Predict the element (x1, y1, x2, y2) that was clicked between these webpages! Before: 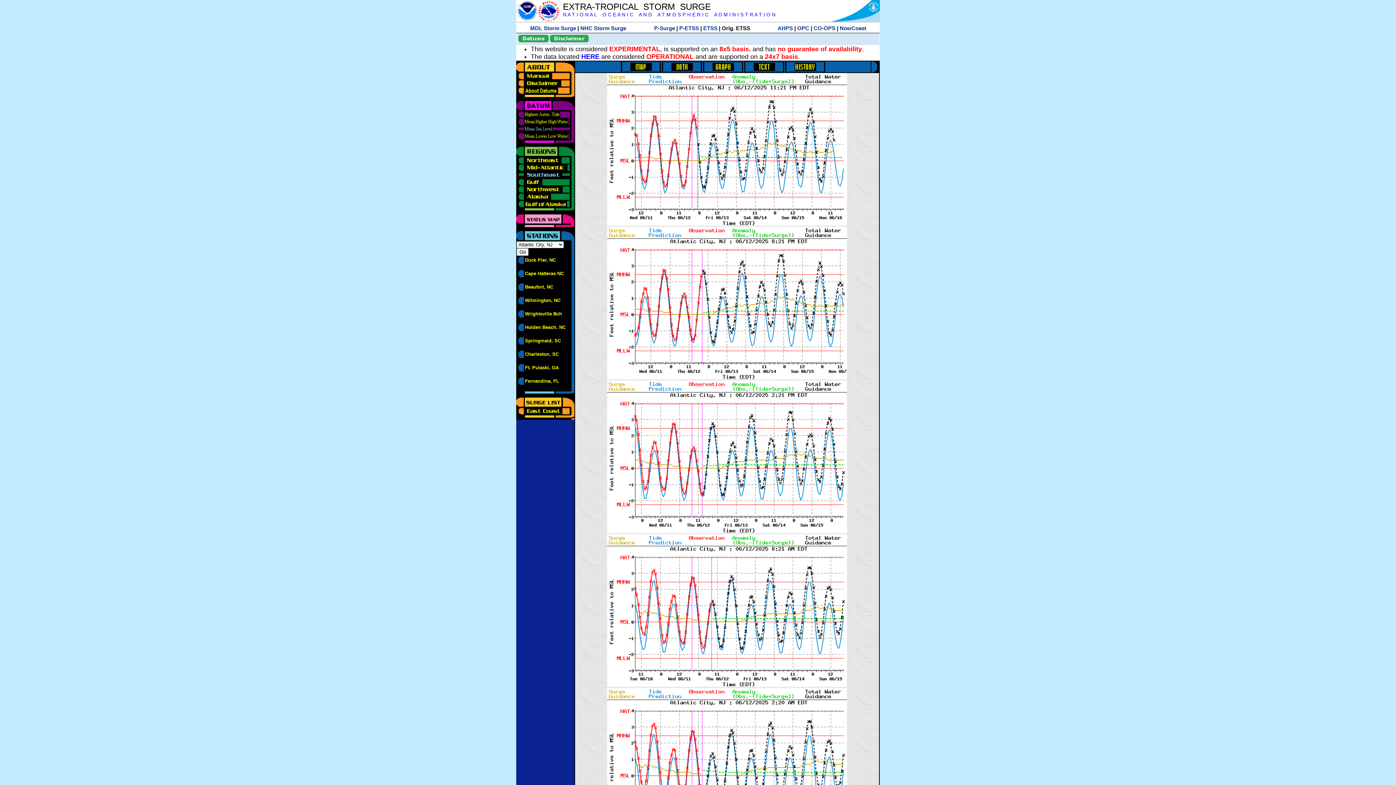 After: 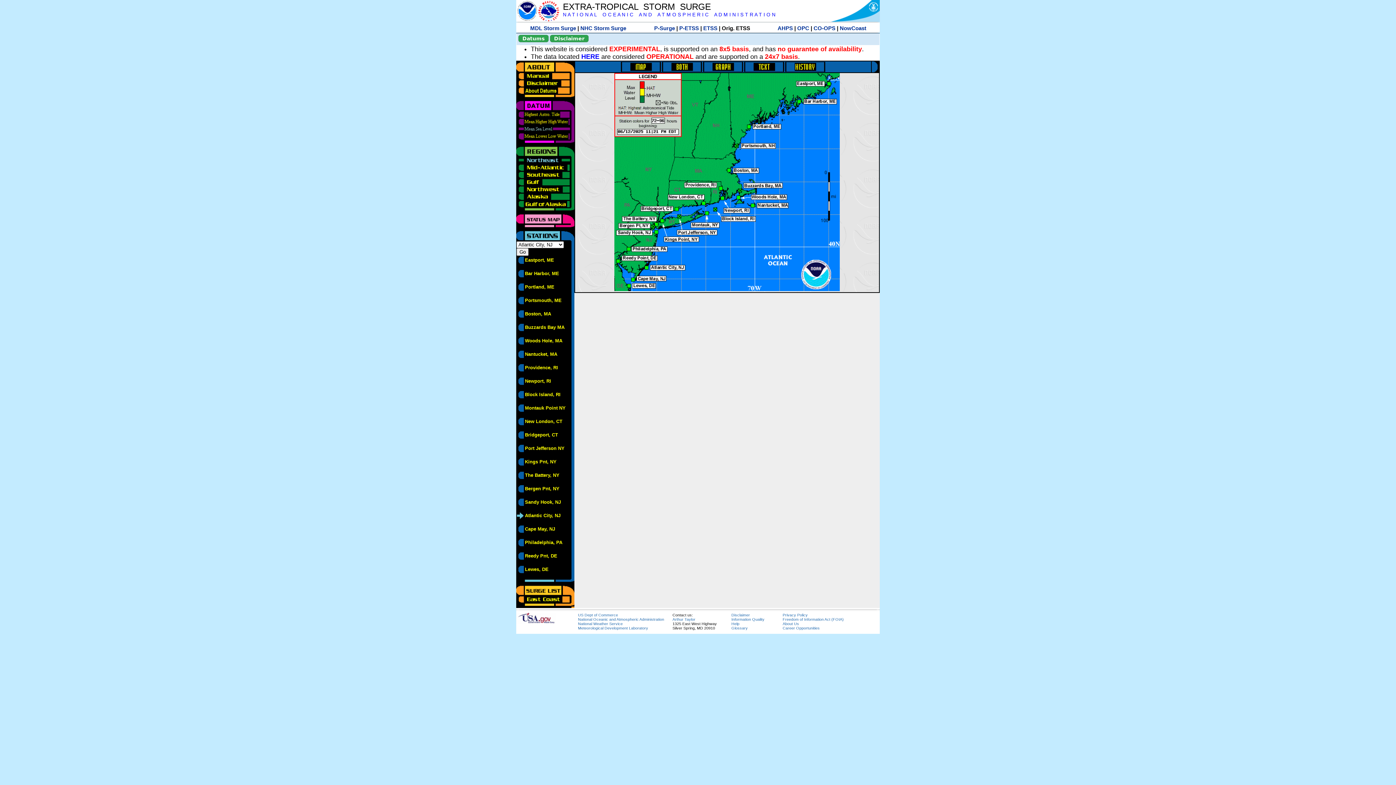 Action: bbox: (516, 156, 570, 161)